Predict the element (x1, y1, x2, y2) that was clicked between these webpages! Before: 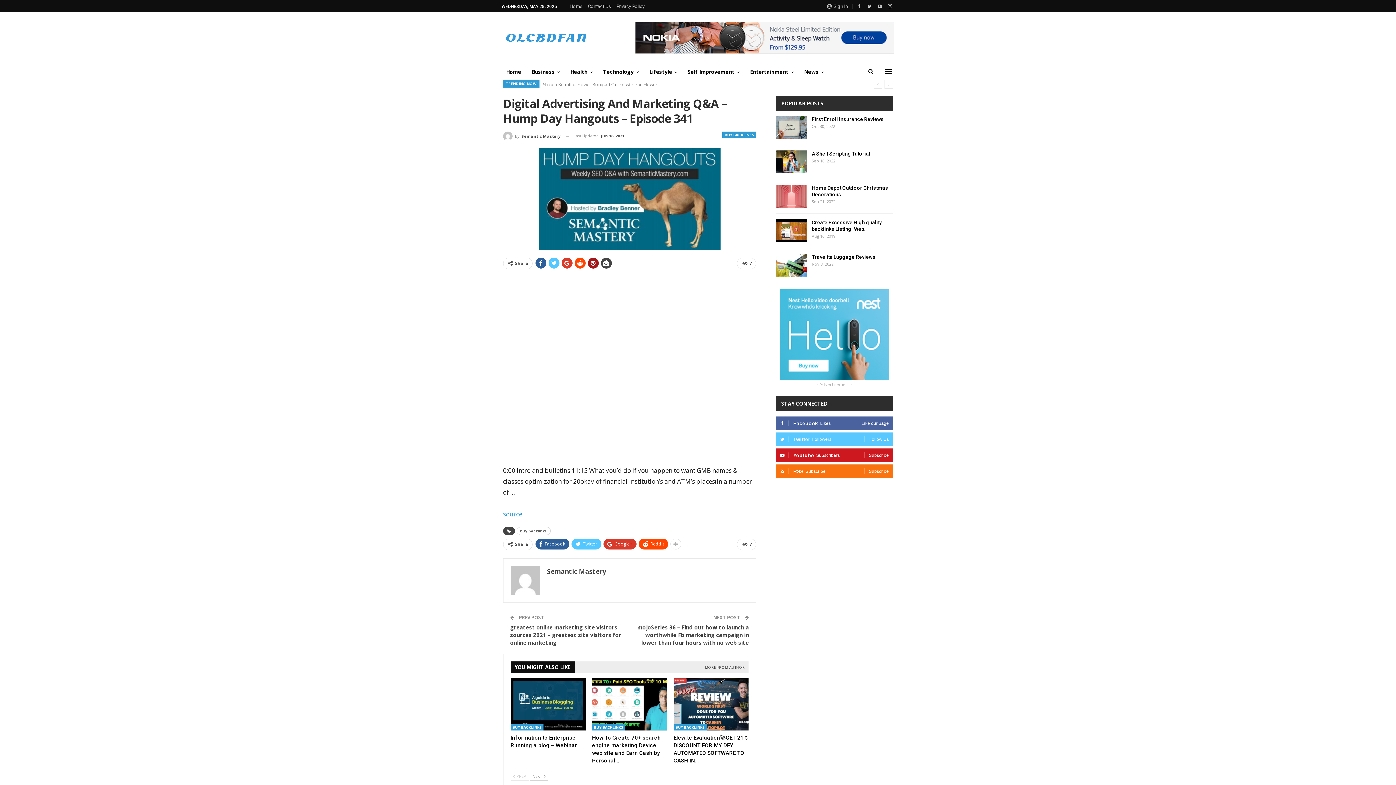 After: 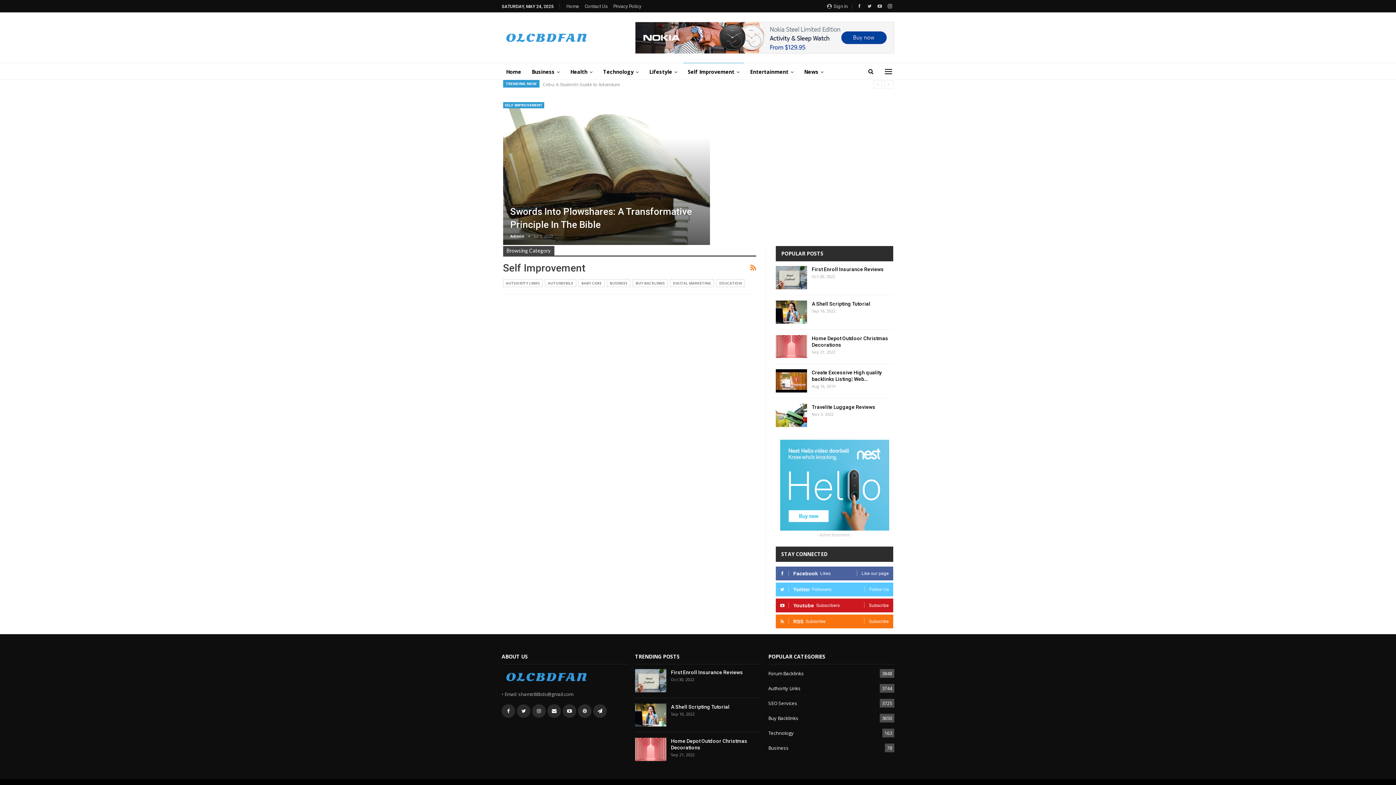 Action: label: Self Improvement bbox: (683, 63, 744, 80)